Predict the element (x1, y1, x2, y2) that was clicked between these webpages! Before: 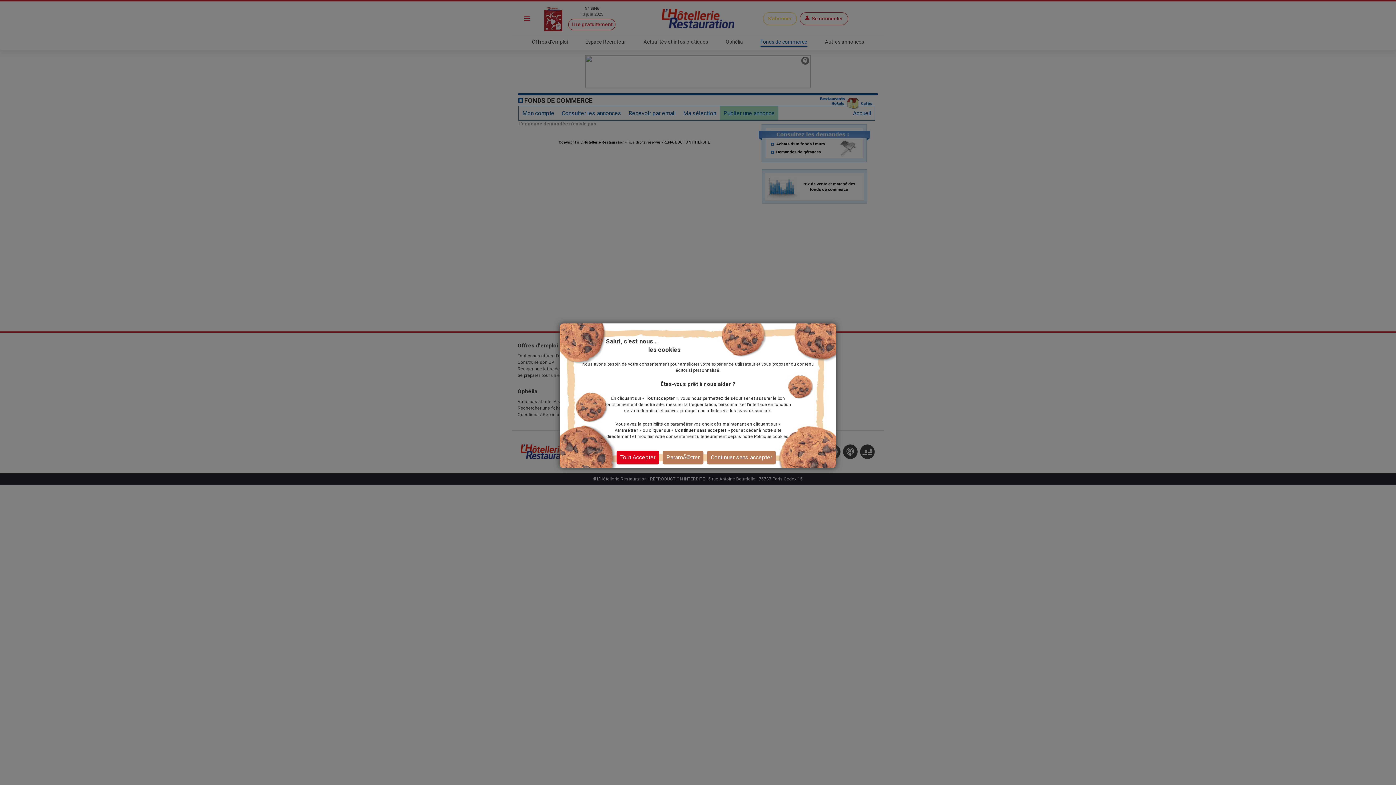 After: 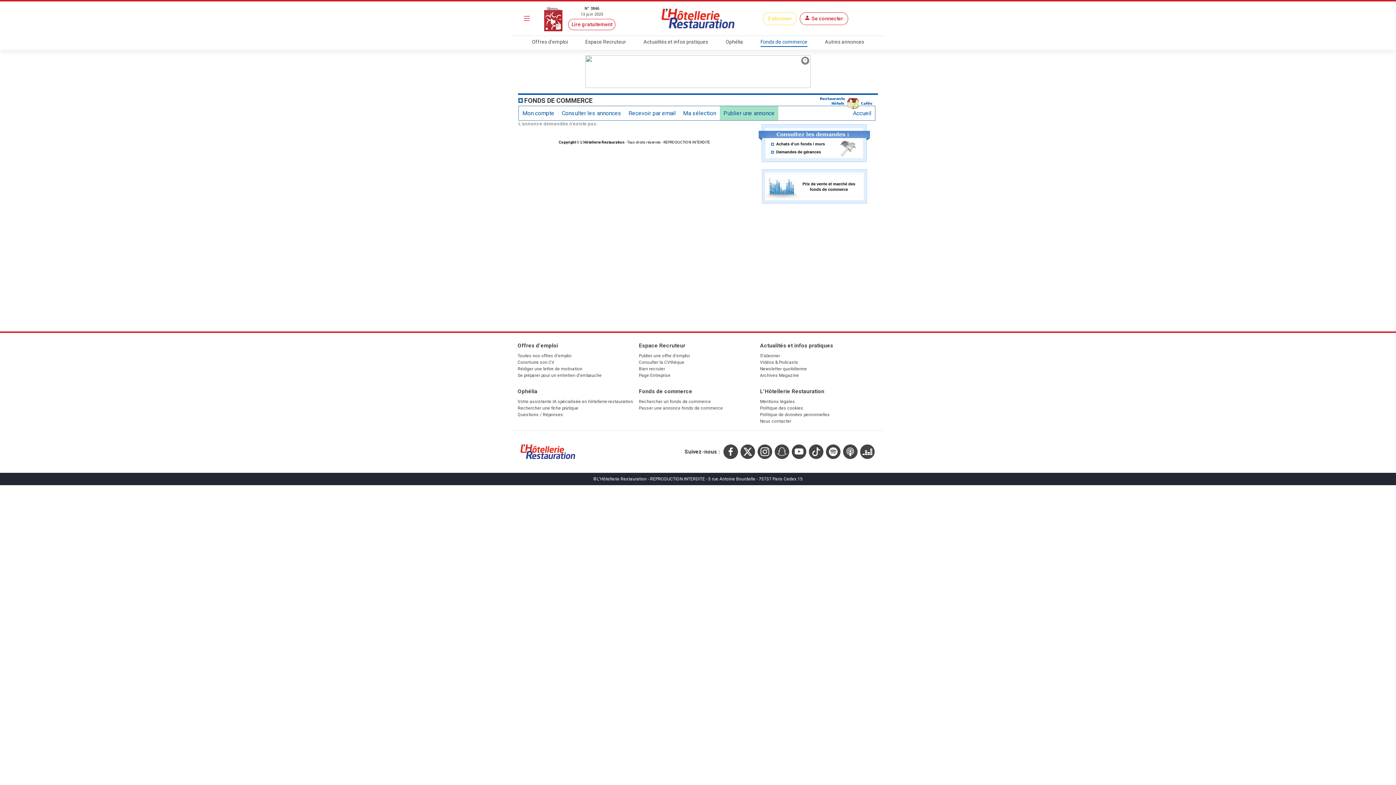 Action: bbox: (616, 450, 659, 464) label: Tout Accepter